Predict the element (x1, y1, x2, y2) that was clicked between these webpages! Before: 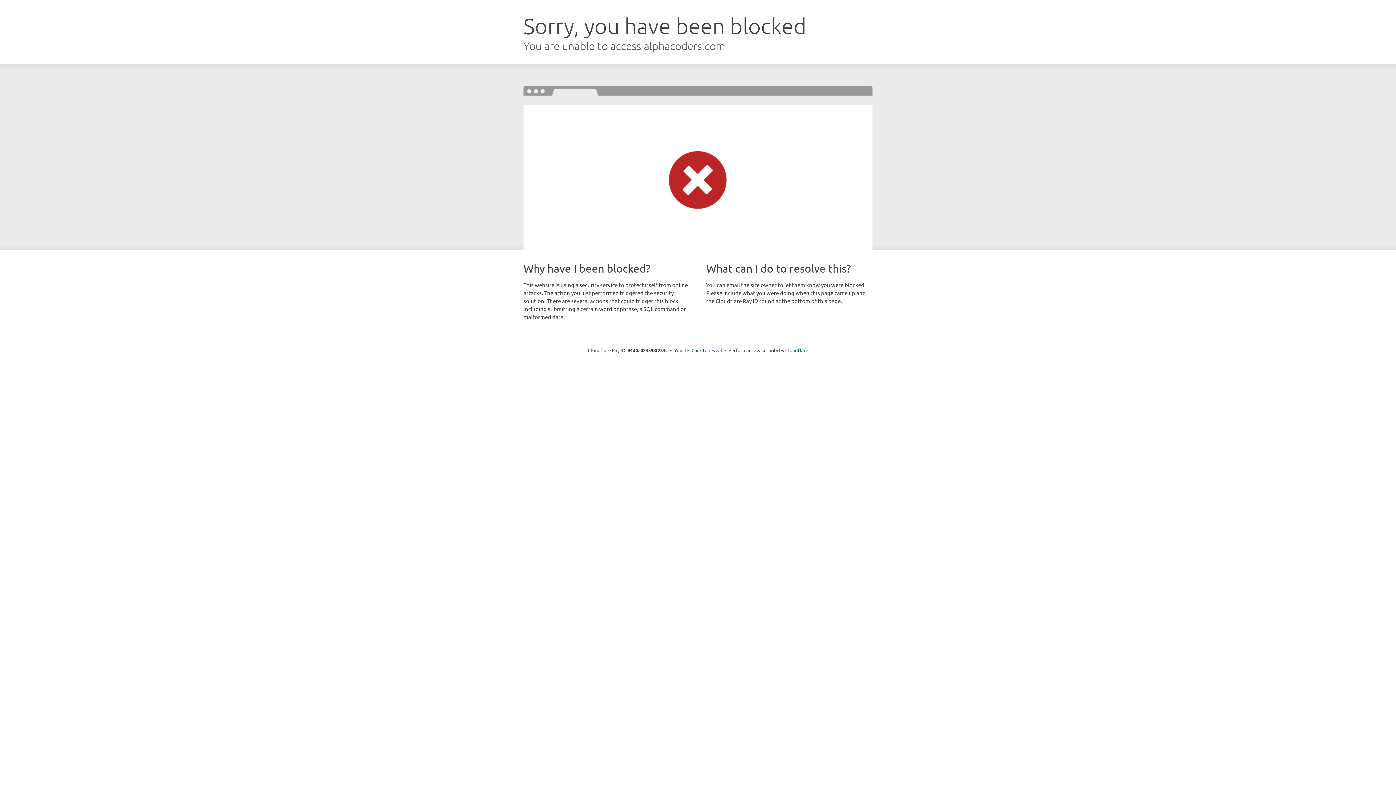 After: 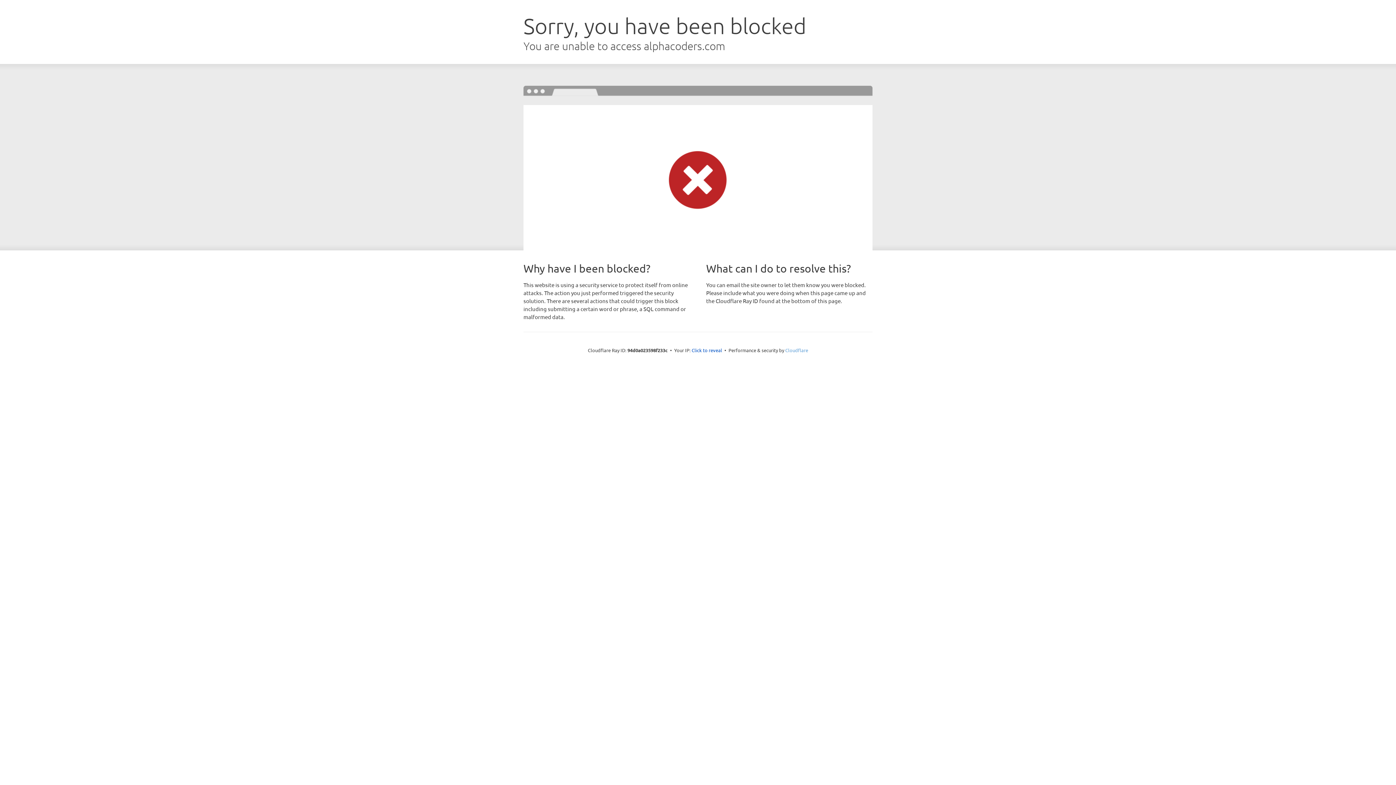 Action: label: Cloudflare bbox: (785, 347, 808, 353)